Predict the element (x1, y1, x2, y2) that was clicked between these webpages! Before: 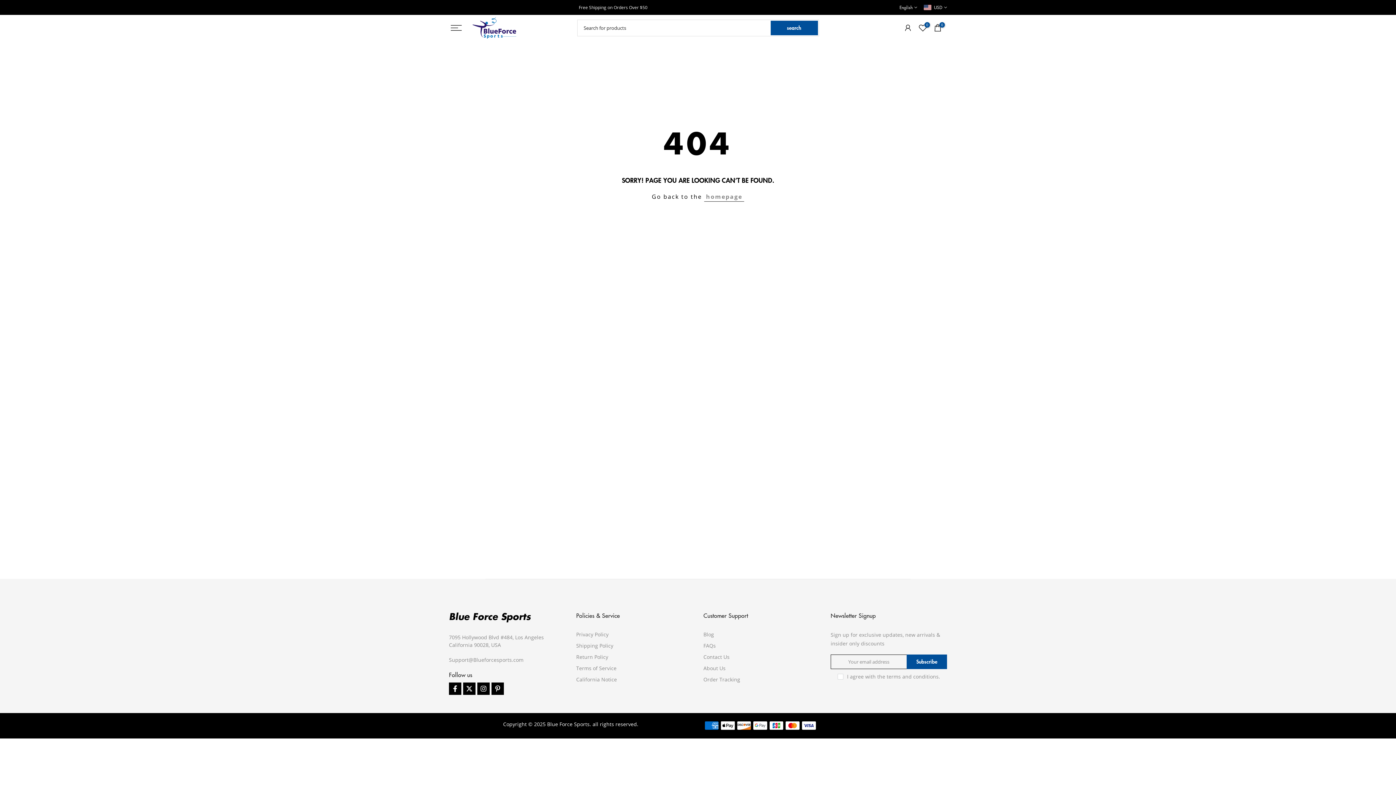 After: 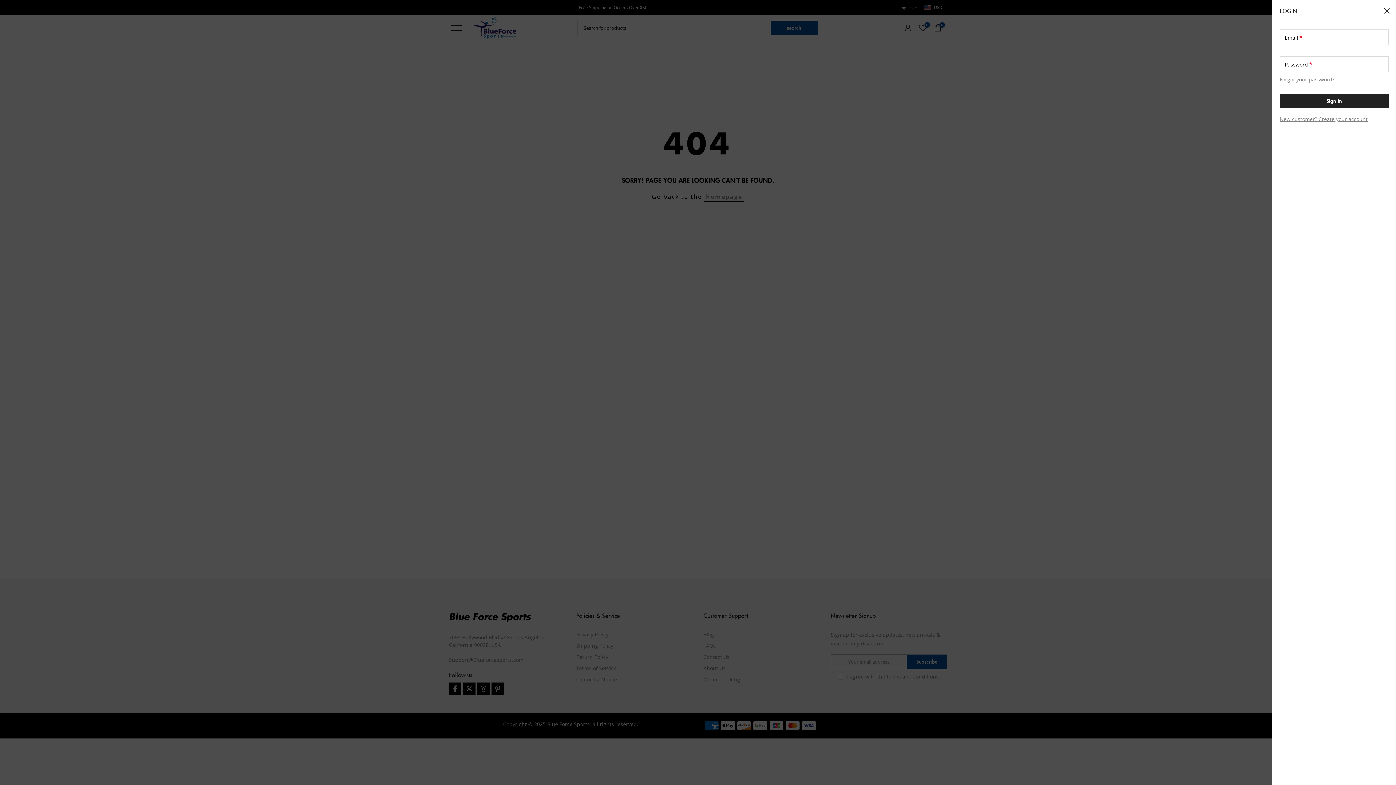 Action: bbox: (903, 23, 912, 32)